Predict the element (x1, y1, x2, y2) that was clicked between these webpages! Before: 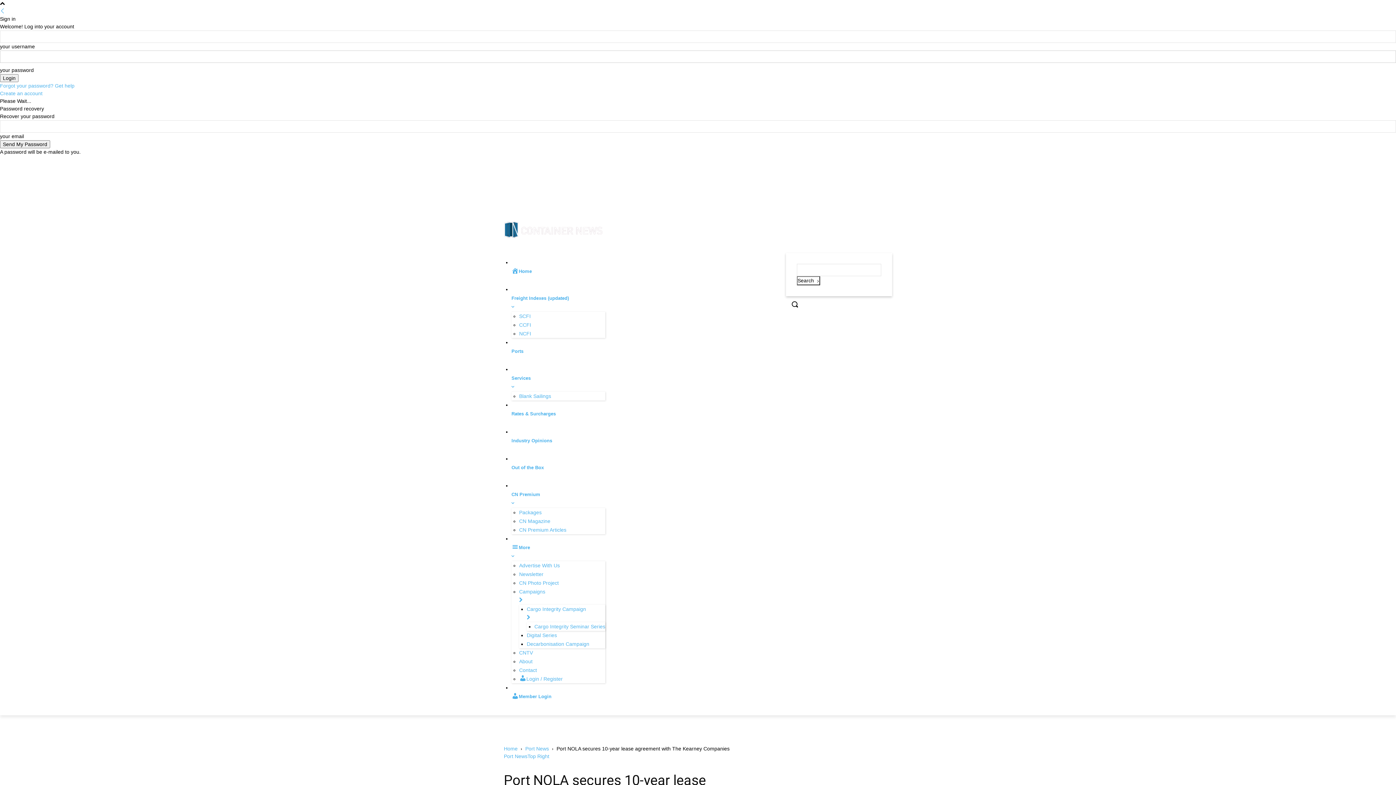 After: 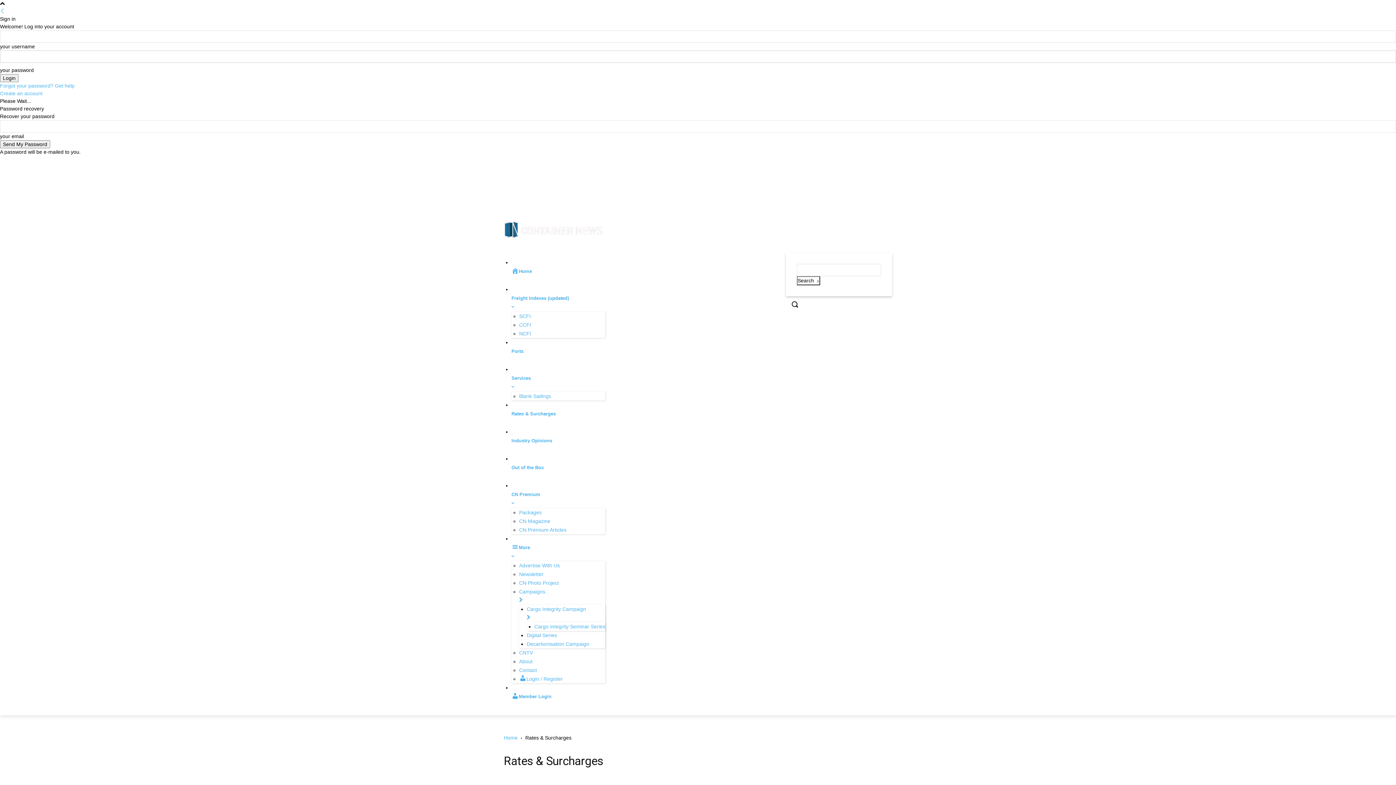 Action: label: Rates & Surcharges bbox: (511, 402, 605, 425)